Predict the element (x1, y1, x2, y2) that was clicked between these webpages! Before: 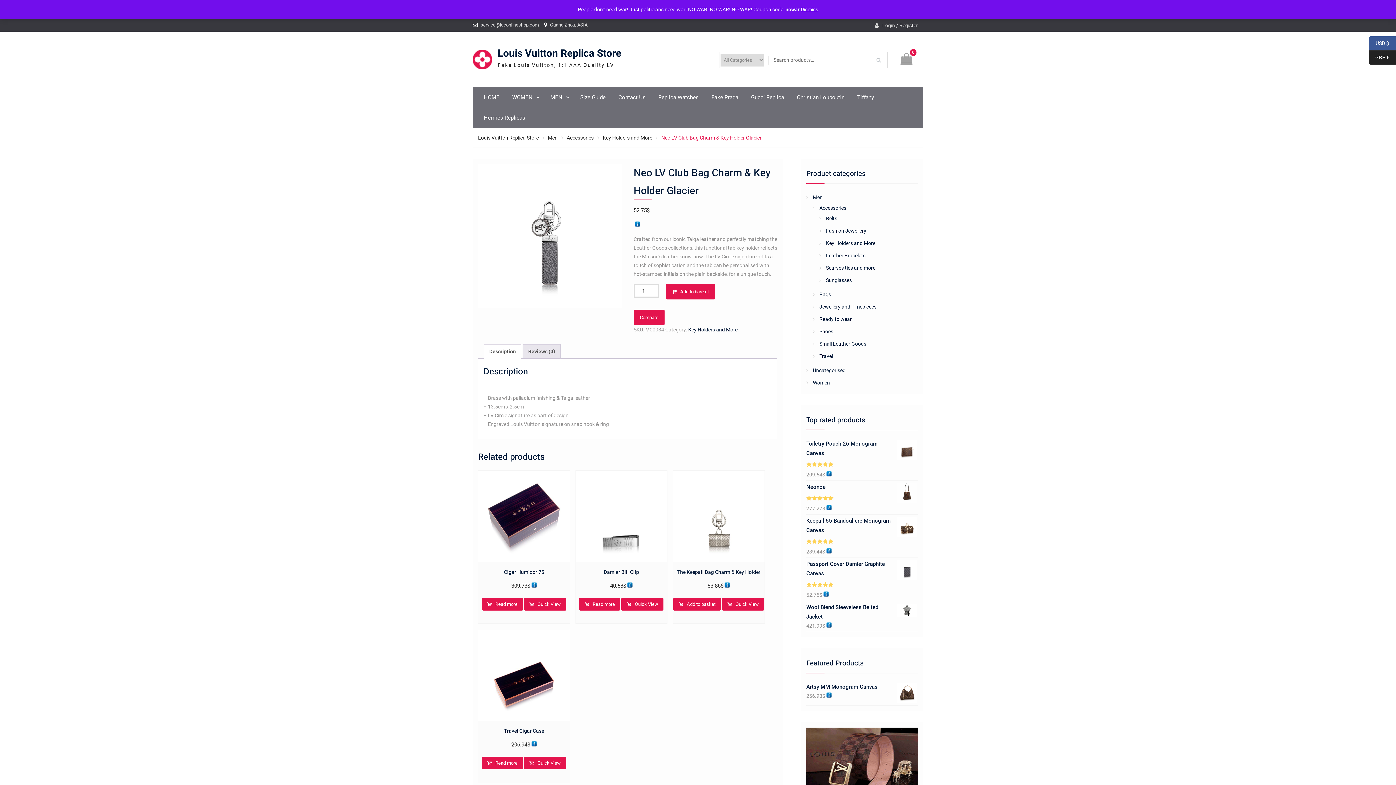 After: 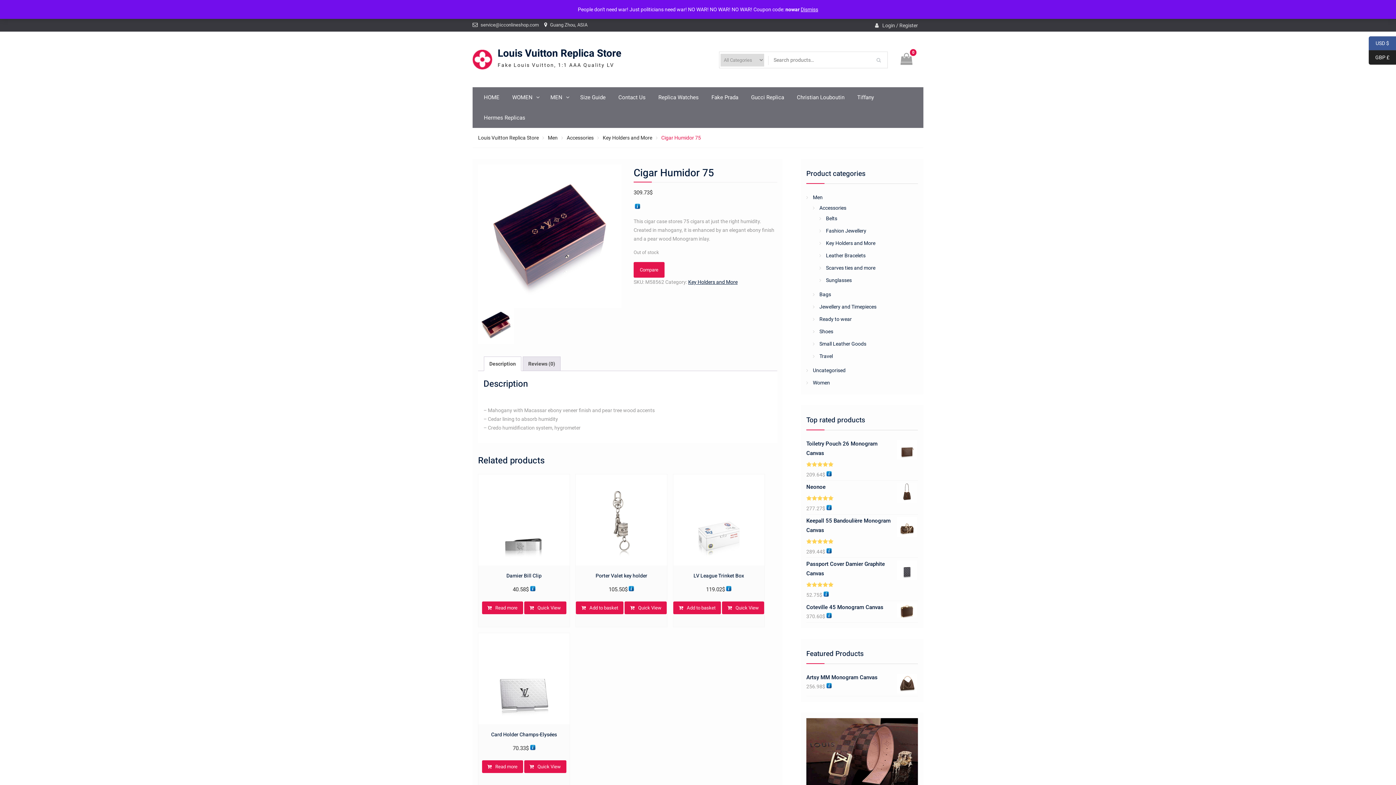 Action: label: Cigar Humidor 75
309.73$ bbox: (478, 470, 569, 590)